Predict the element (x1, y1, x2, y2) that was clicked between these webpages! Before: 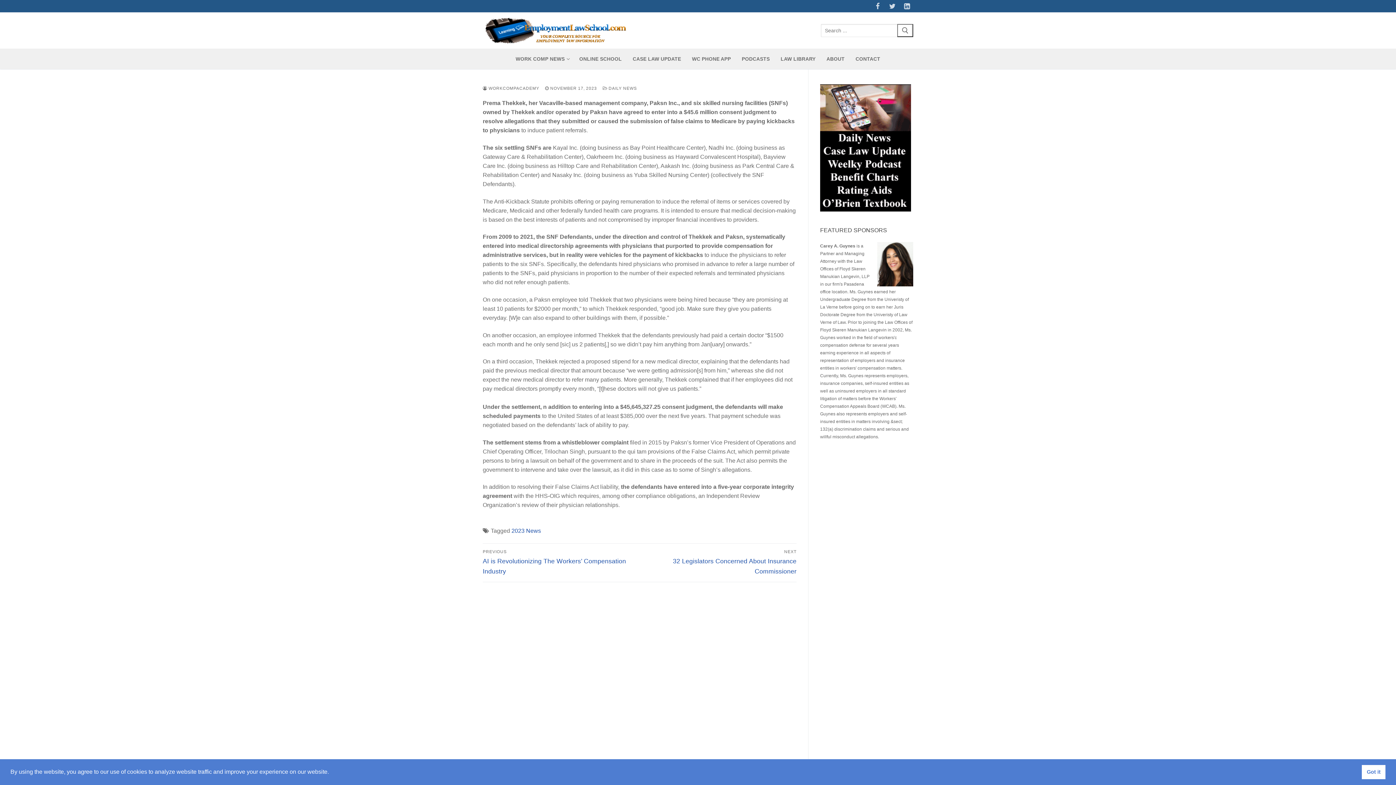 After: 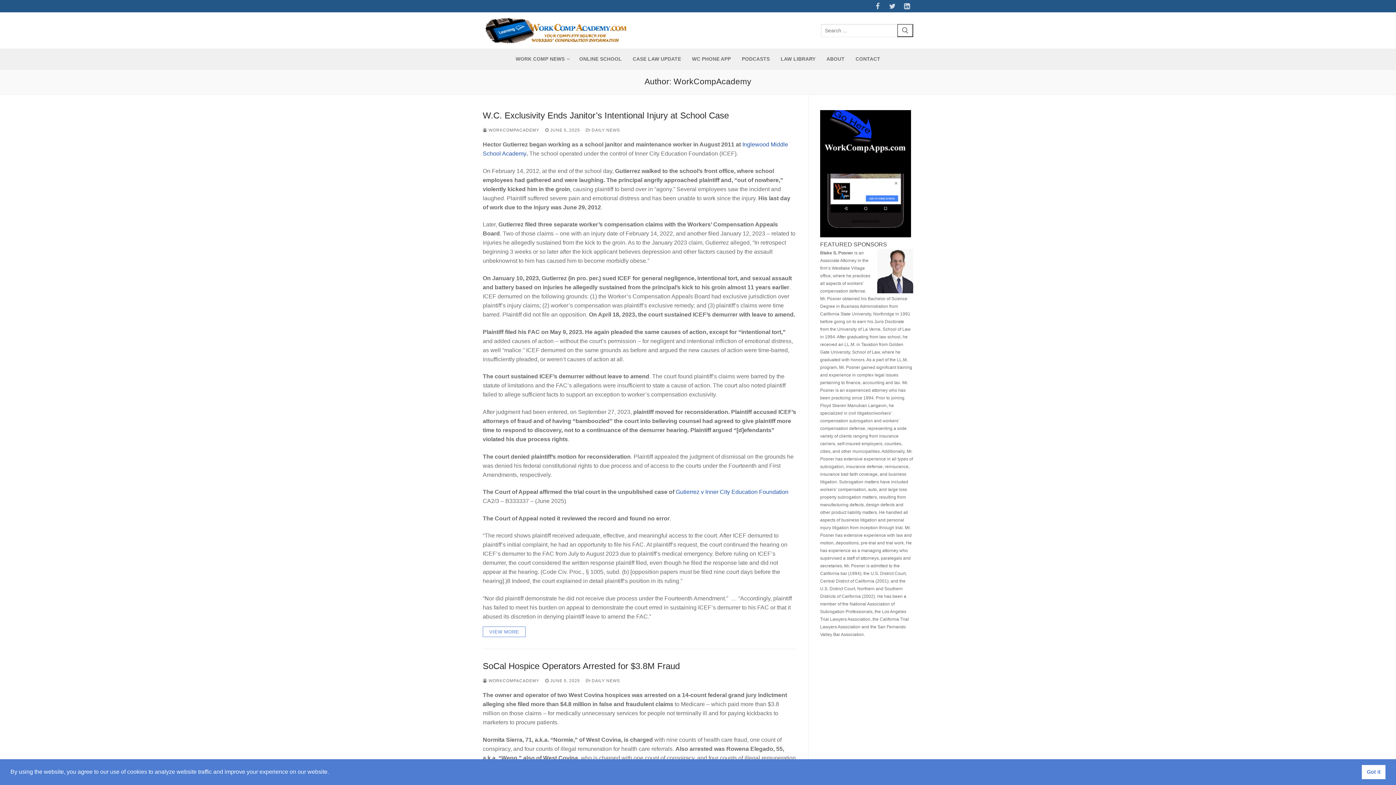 Action: label:  WORKCOMPACADEMY bbox: (482, 86, 539, 90)